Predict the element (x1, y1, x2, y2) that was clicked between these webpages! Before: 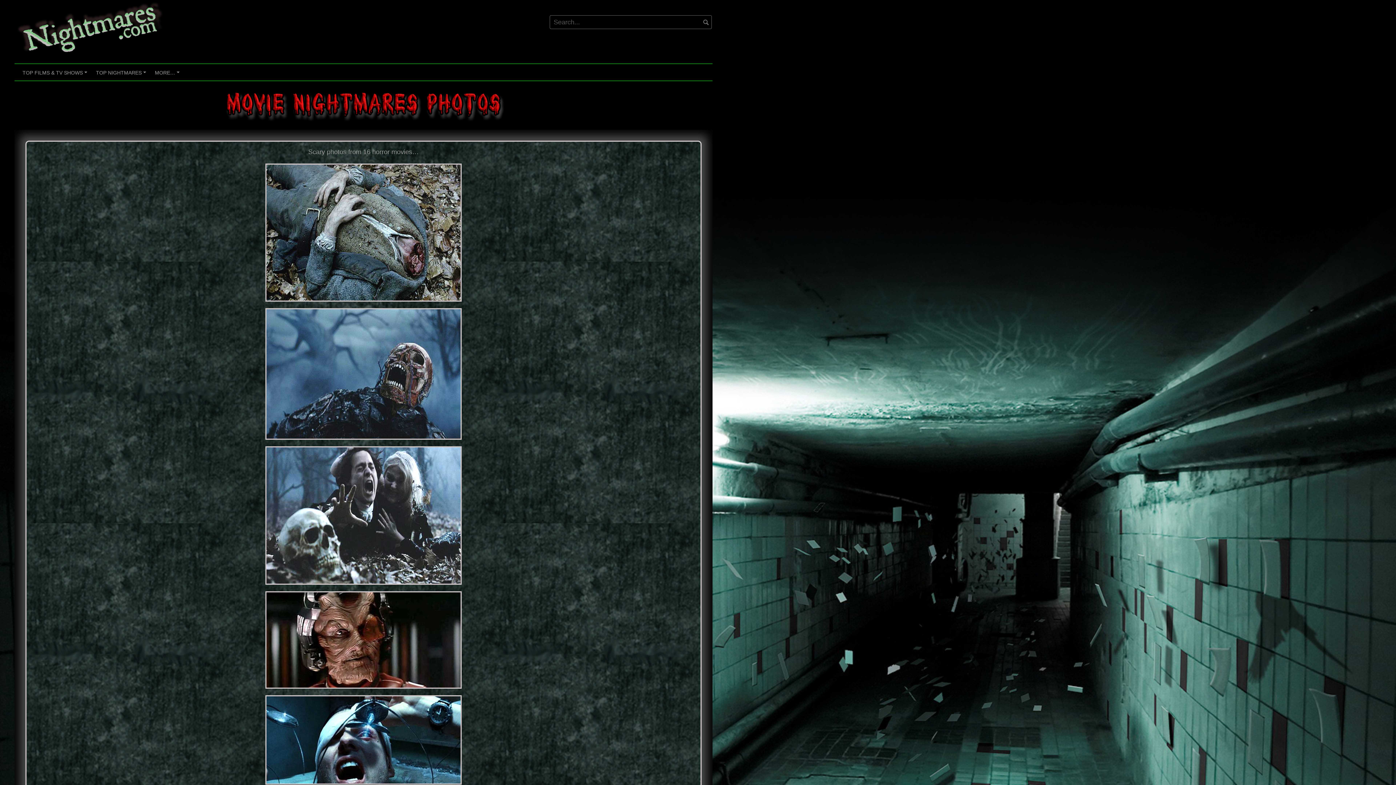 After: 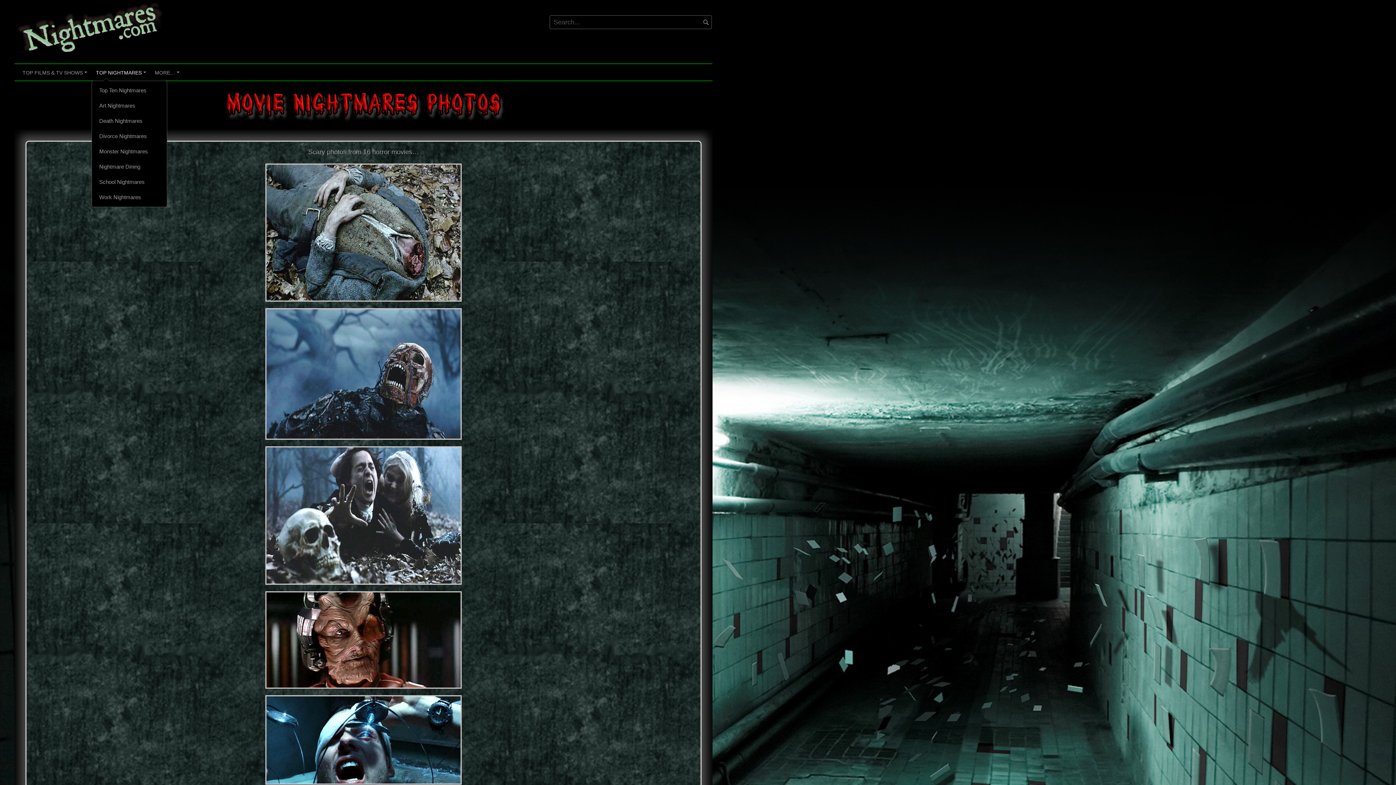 Action: label: +
TOP NIGHTMARES bbox: (91, 64, 150, 80)